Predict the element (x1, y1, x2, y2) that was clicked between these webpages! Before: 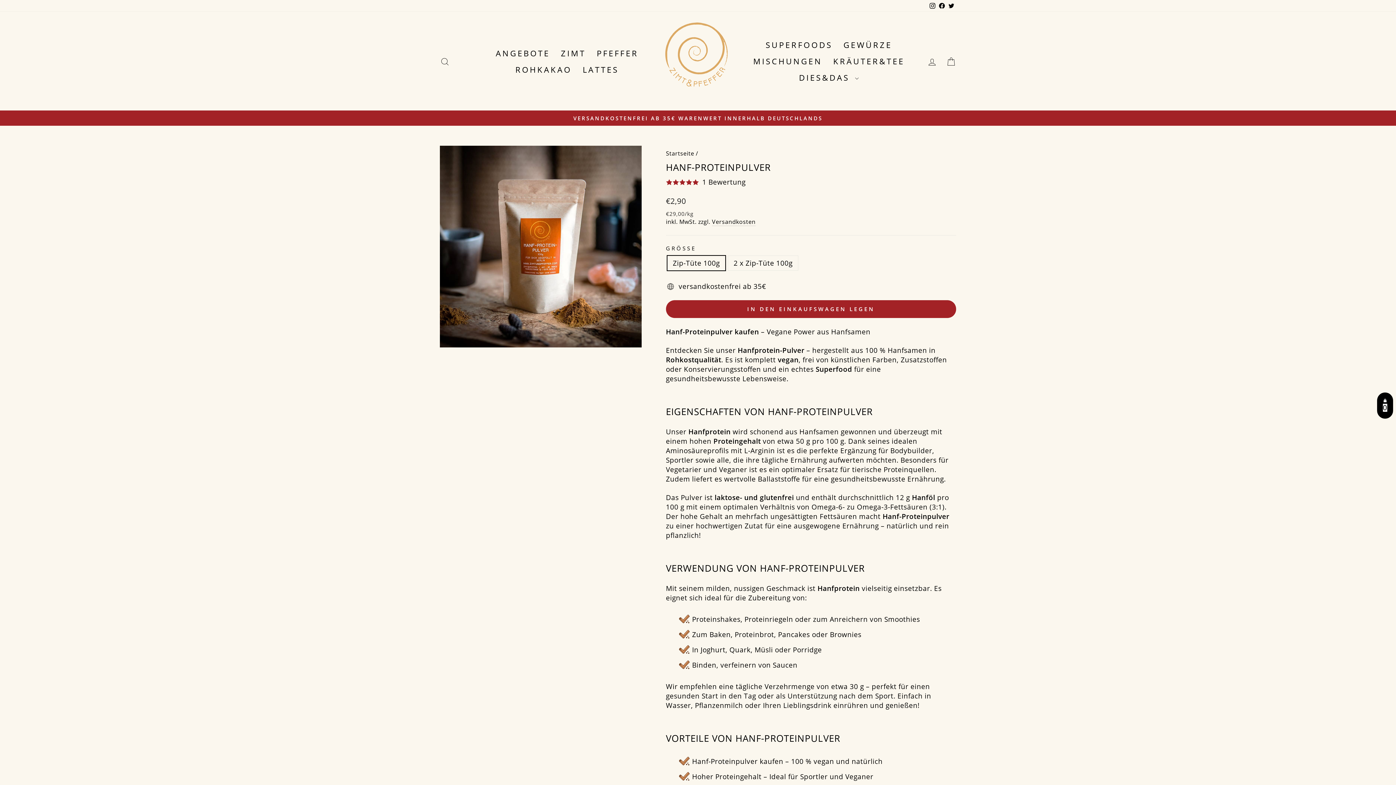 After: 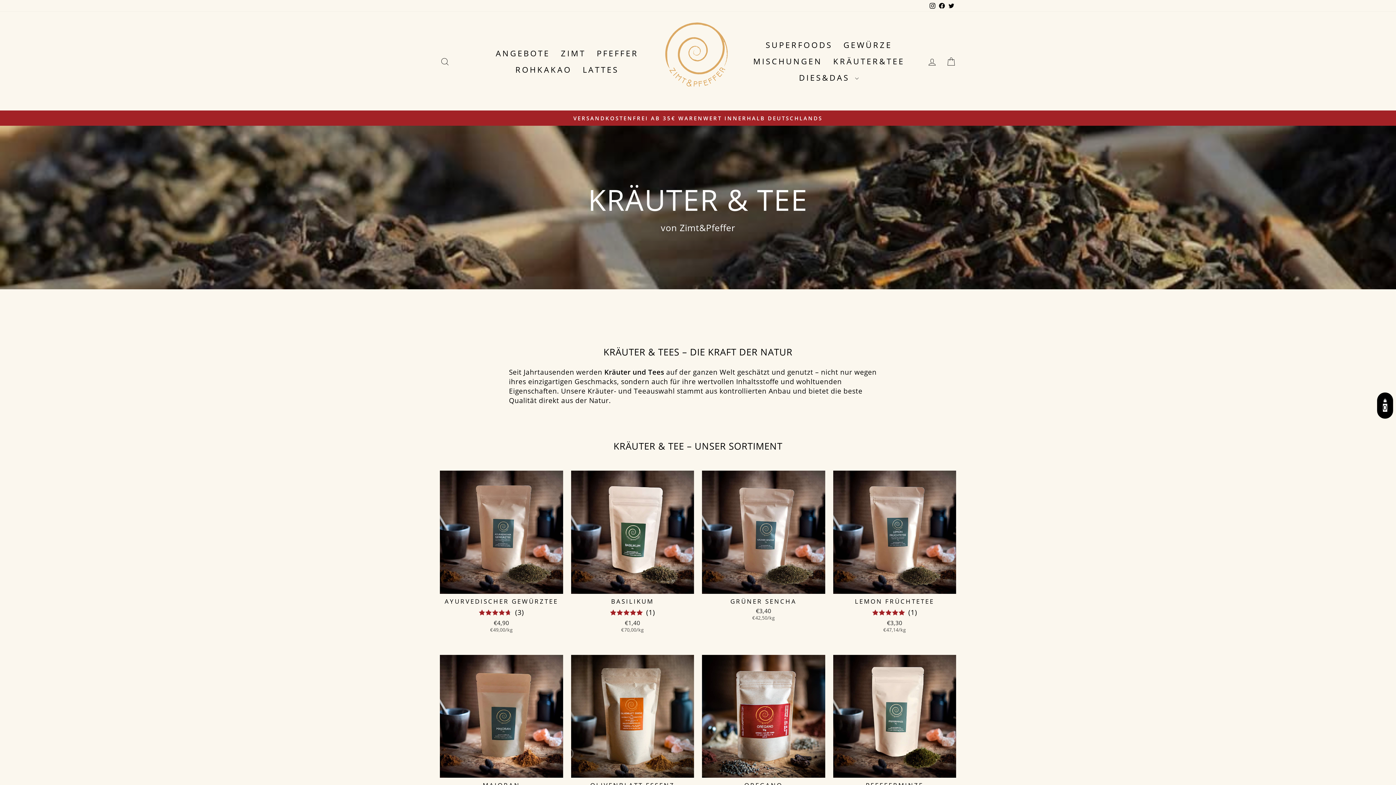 Action: label: KRÄUTER&TEE bbox: (827, 52, 910, 69)